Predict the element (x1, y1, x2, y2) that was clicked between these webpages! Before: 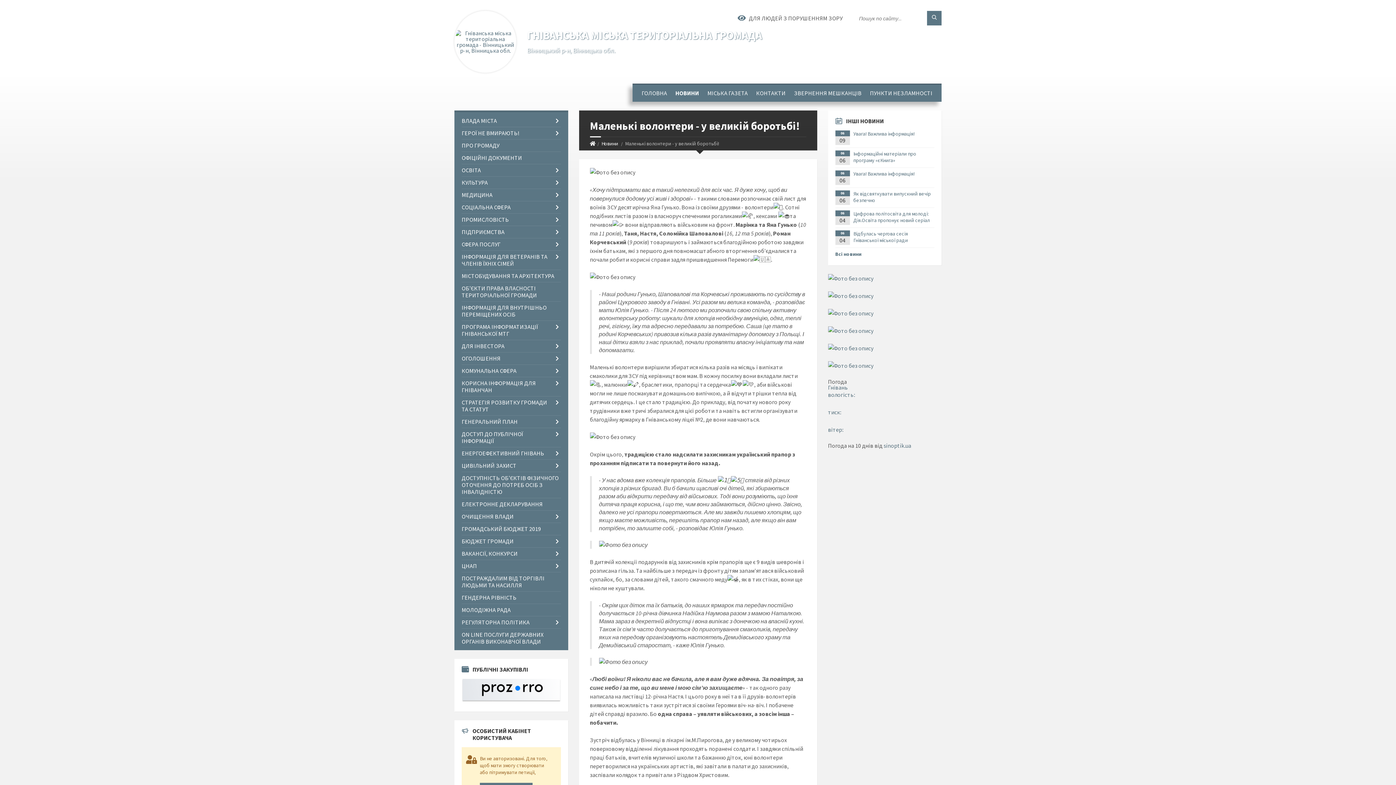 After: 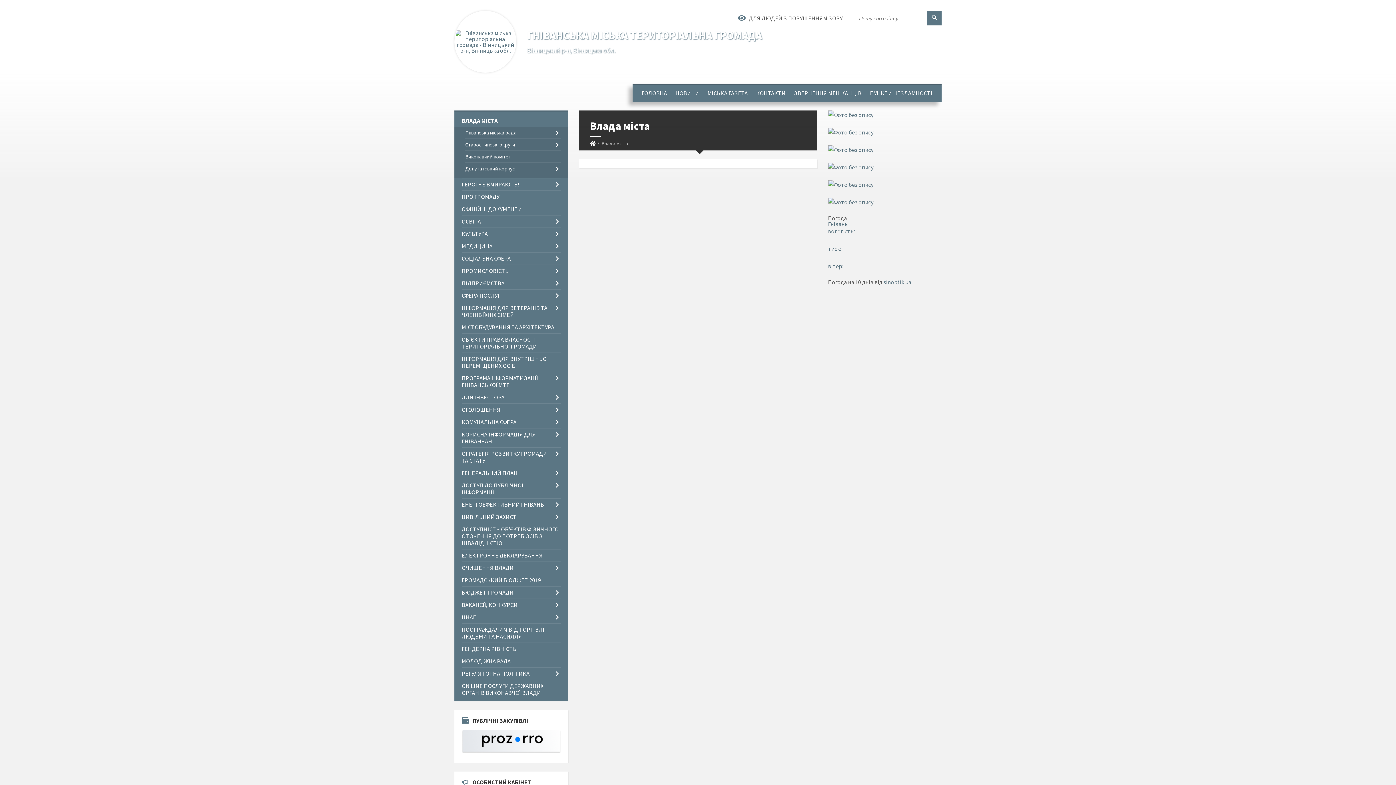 Action: label: ВЛАДА МІСТА bbox: (461, 114, 560, 126)